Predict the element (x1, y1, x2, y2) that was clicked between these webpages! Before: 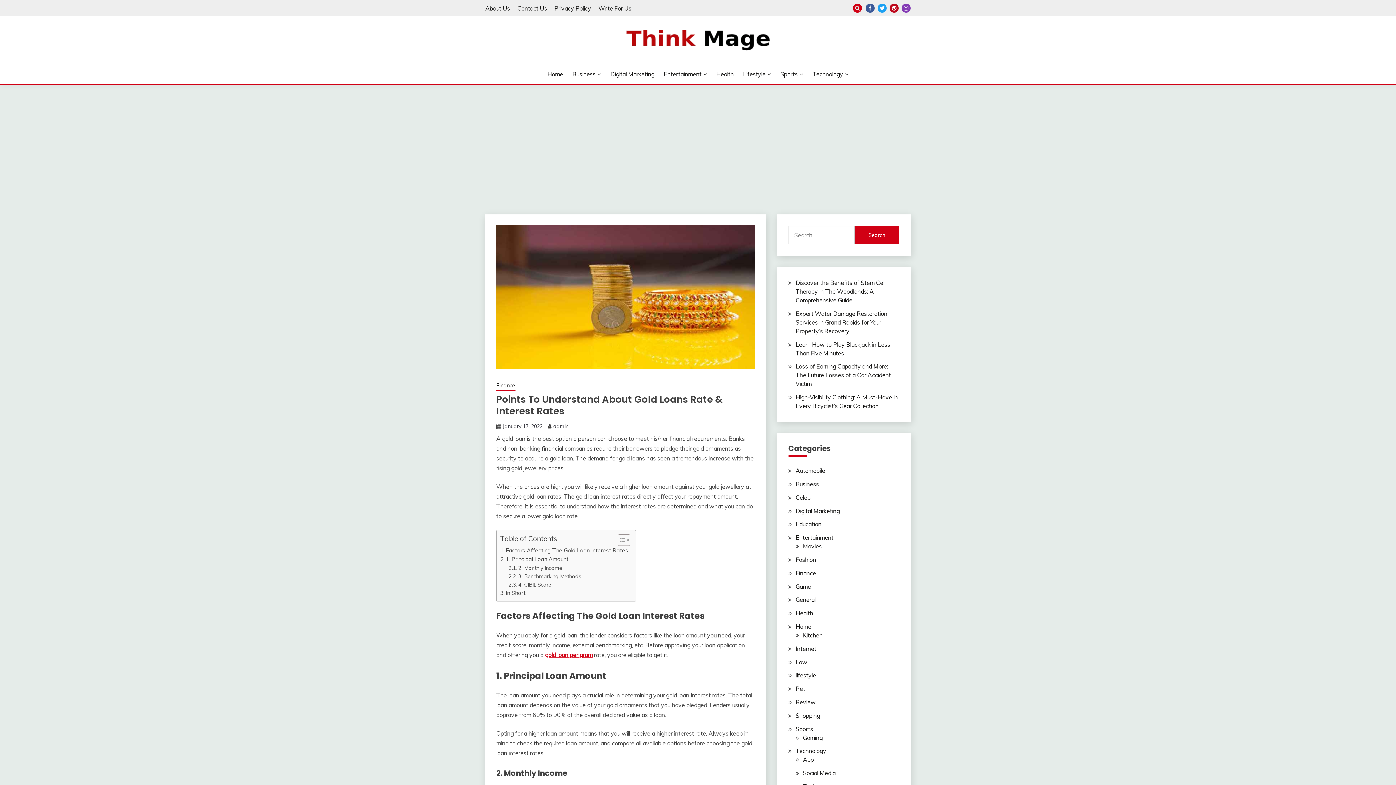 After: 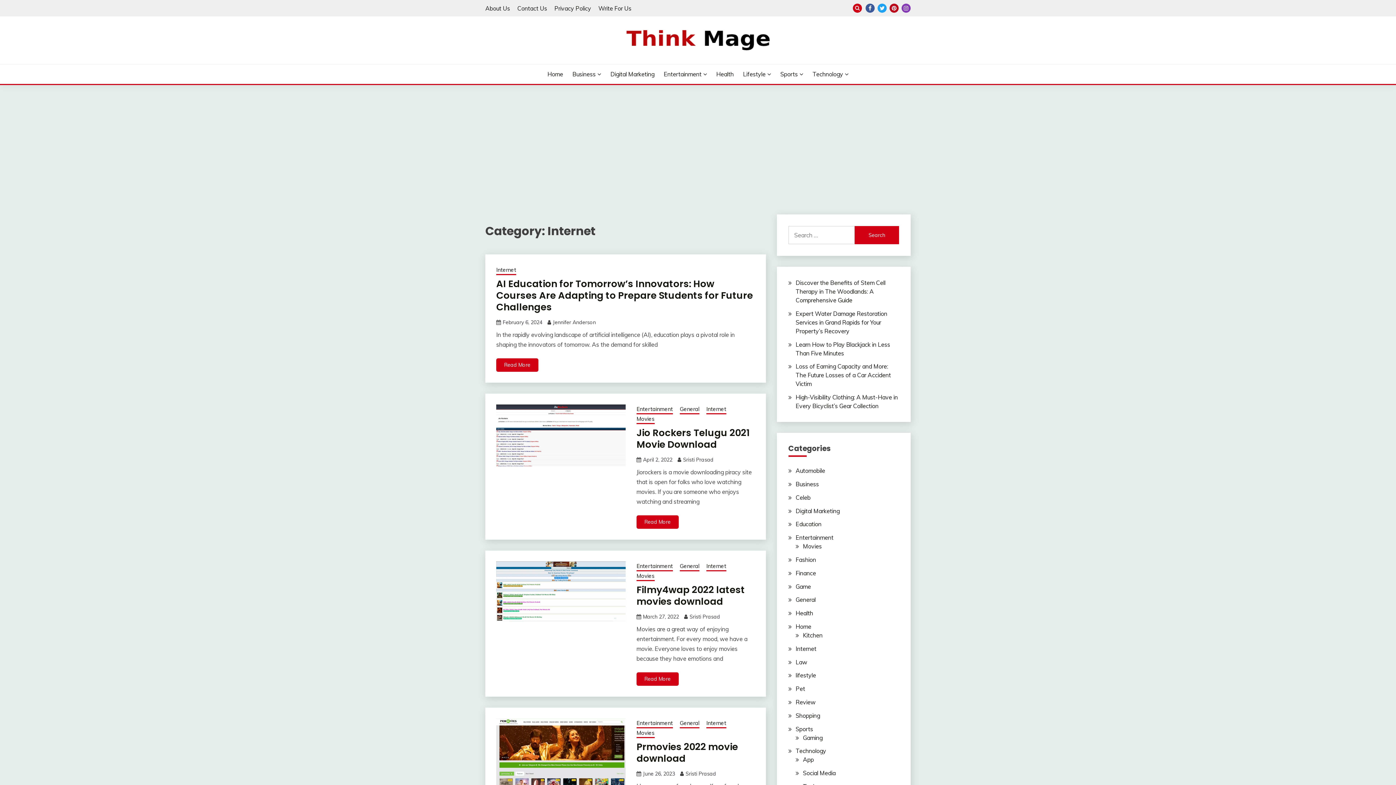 Action: label: Internet bbox: (795, 645, 816, 652)